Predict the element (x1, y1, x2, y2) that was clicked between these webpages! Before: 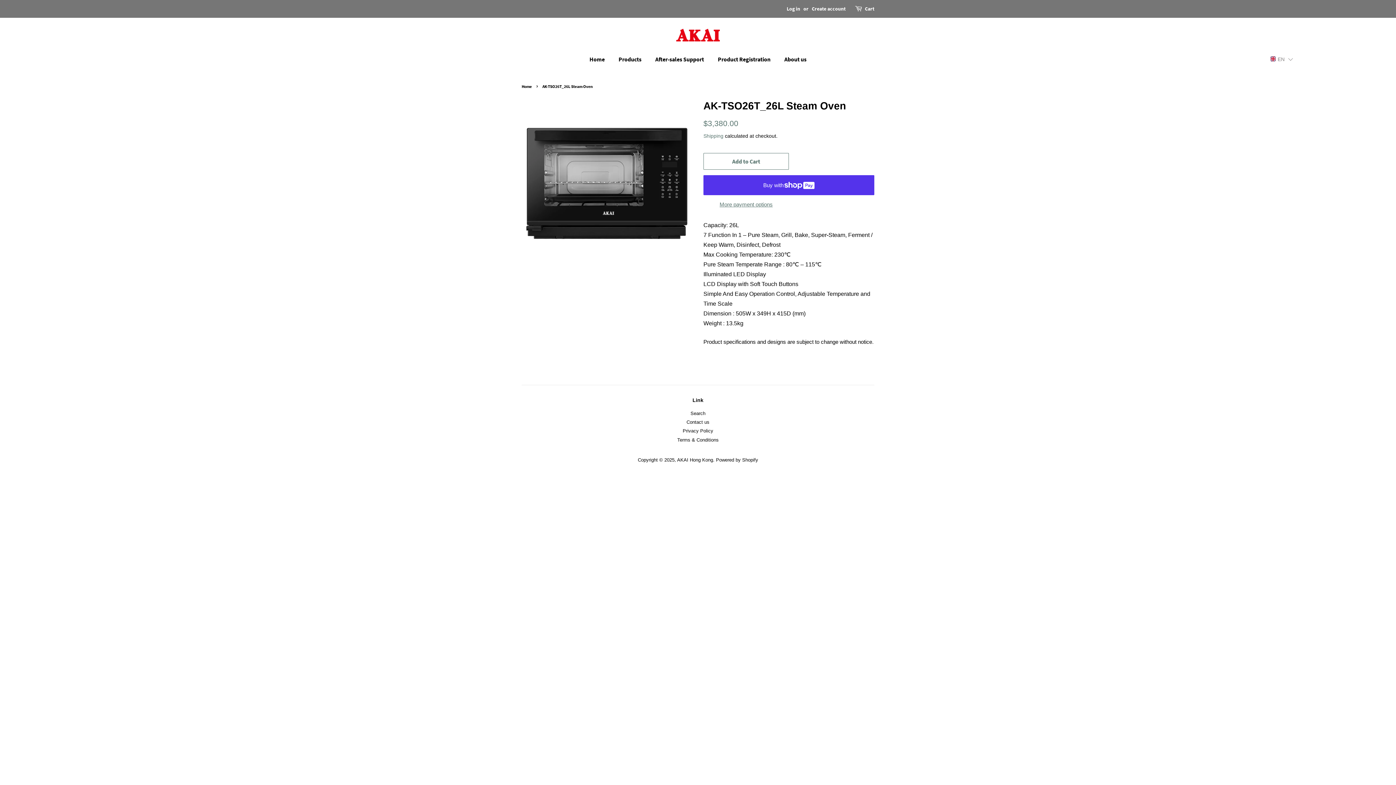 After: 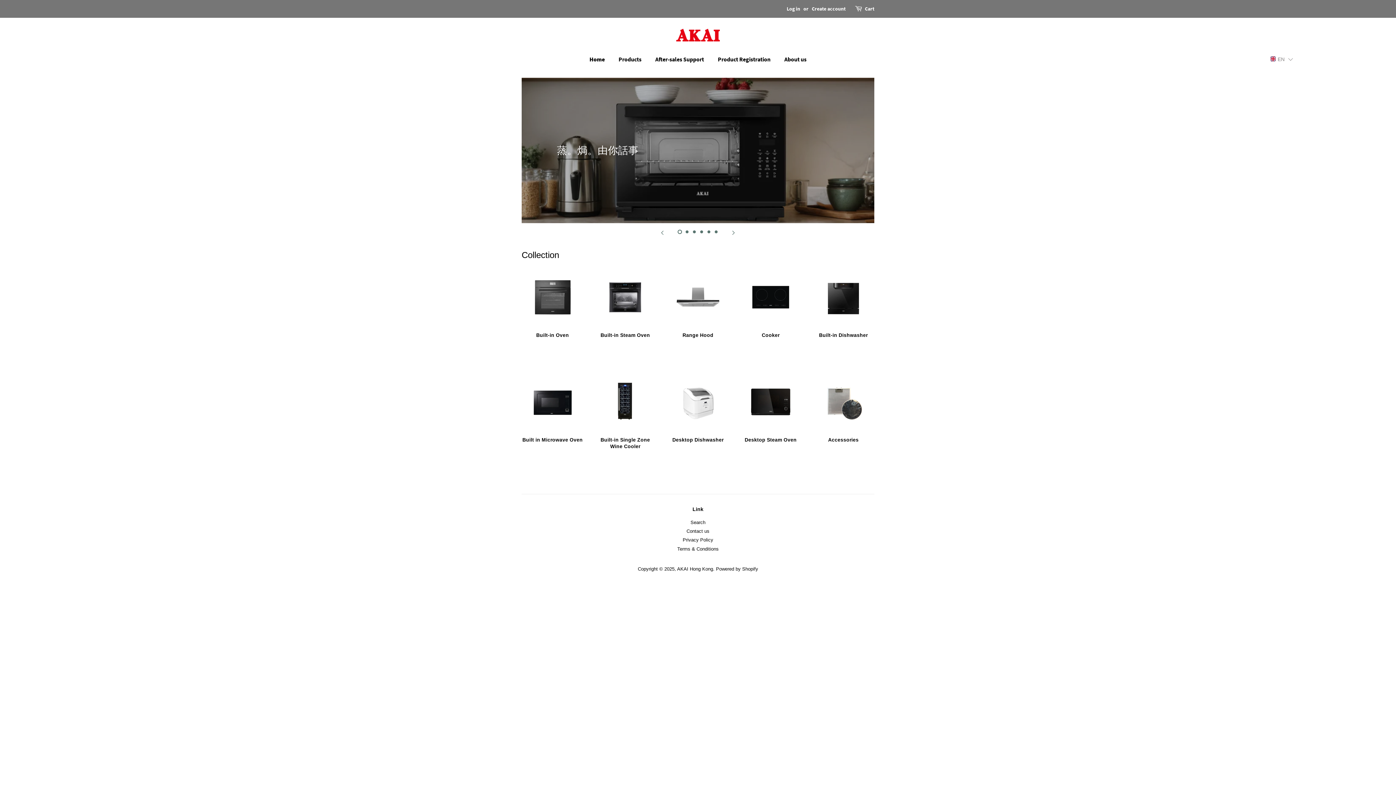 Action: label: Home bbox: (521, 84, 533, 89)